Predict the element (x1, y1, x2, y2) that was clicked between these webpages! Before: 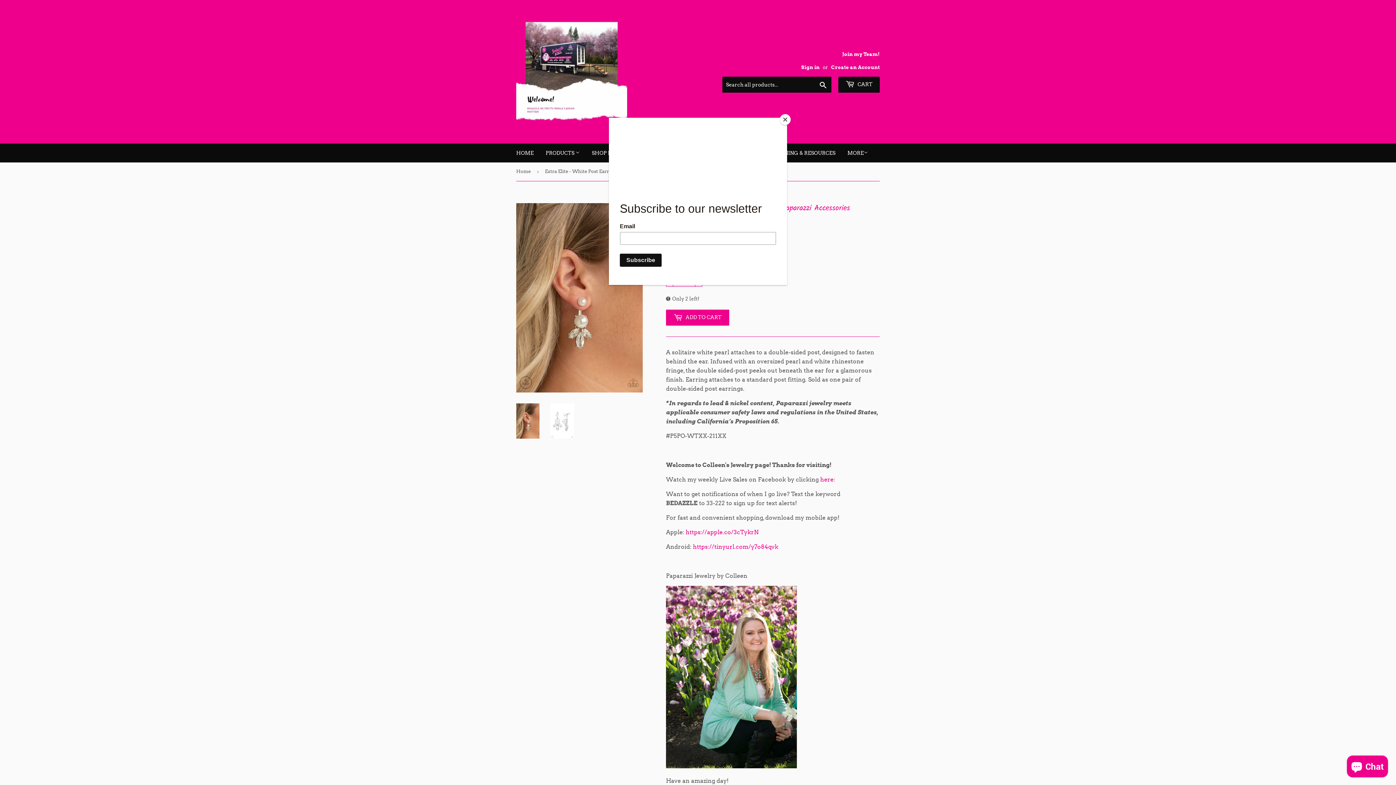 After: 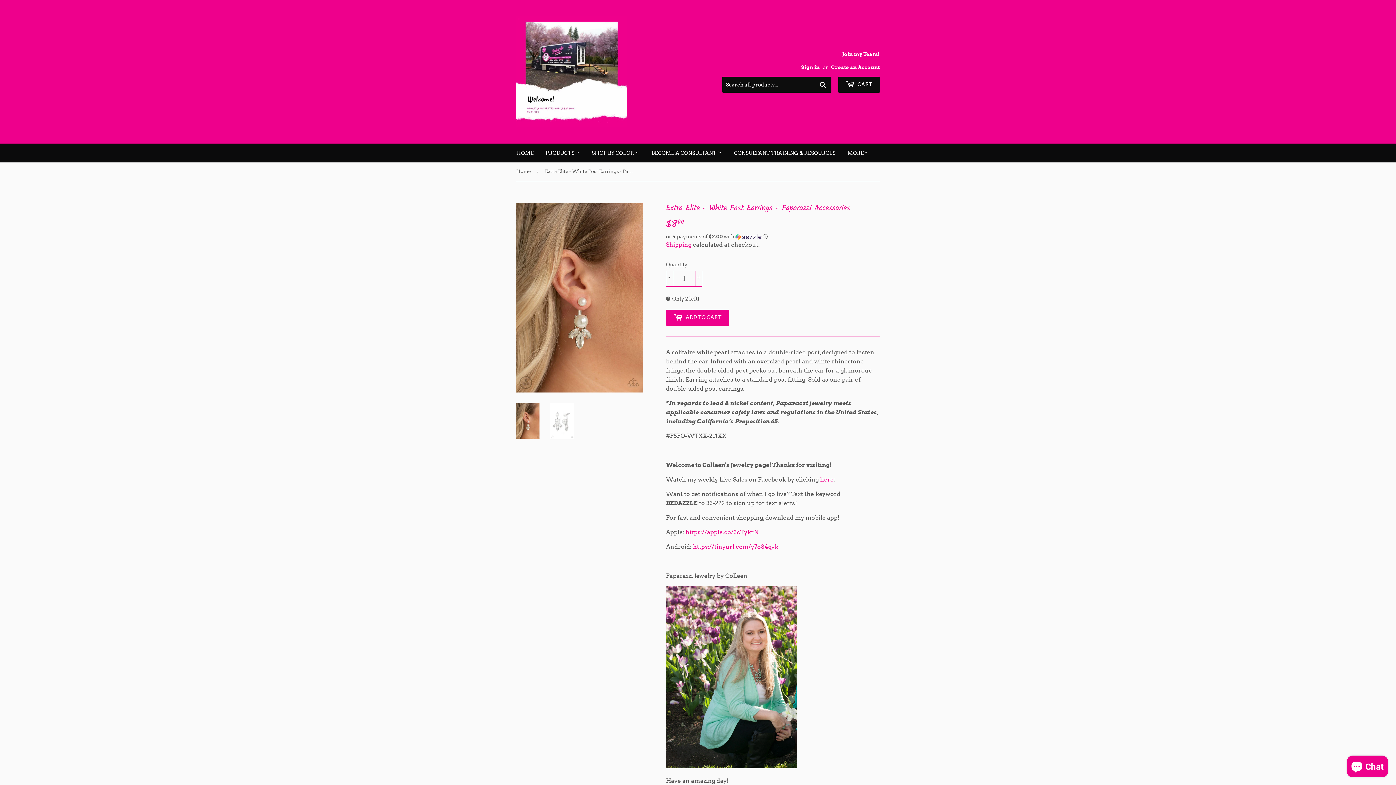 Action: bbox: (780, 114, 790, 125) label: Close